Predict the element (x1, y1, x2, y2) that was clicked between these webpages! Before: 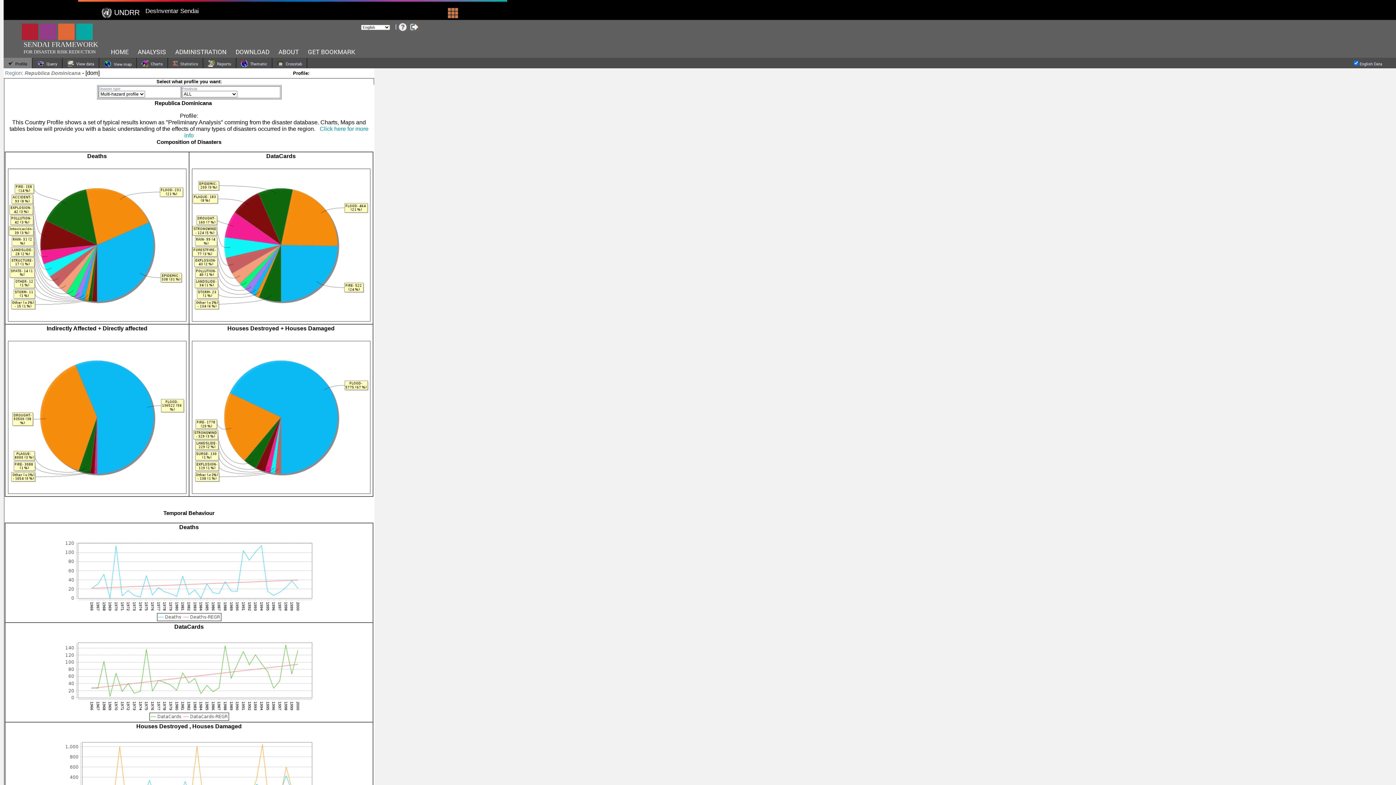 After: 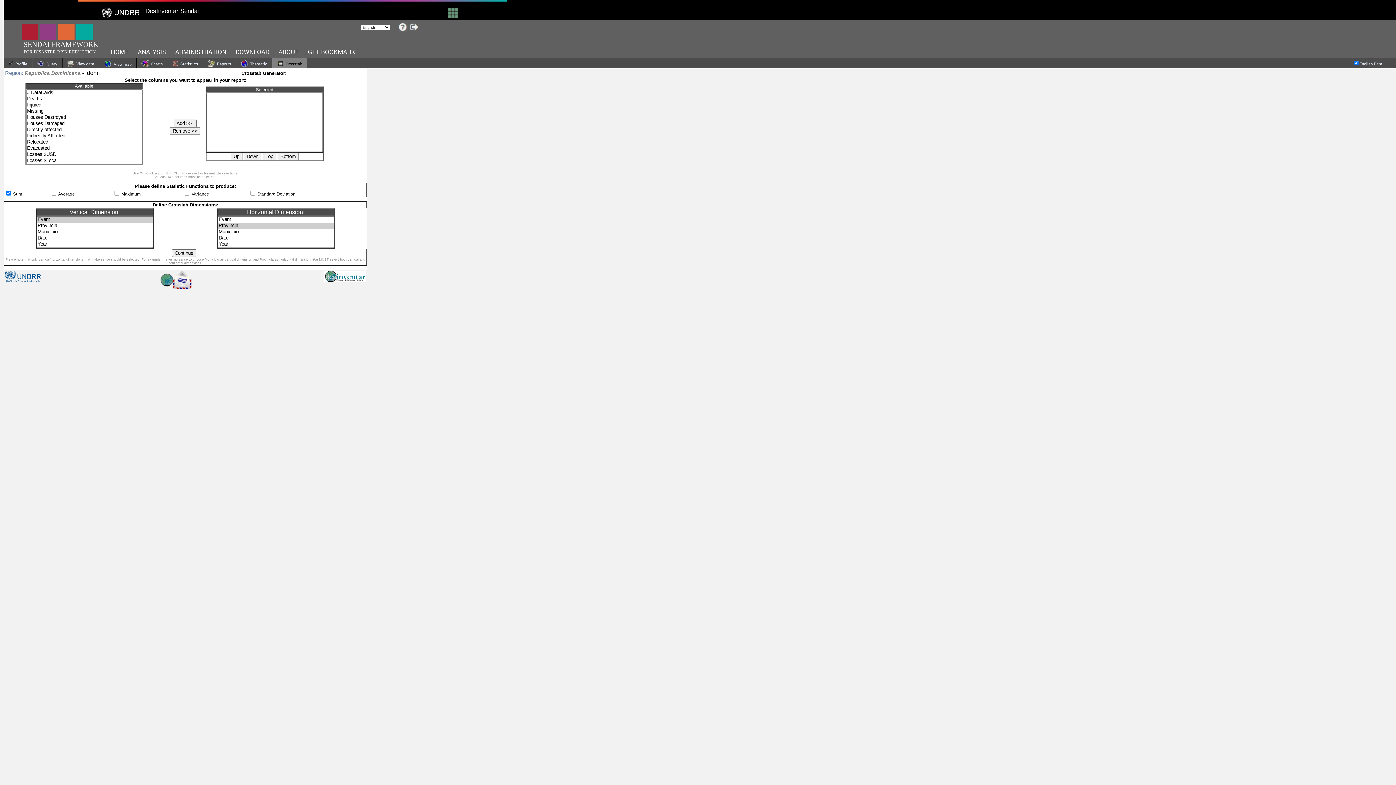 Action: bbox: (272, 57, 306, 67) label:   Crosstab